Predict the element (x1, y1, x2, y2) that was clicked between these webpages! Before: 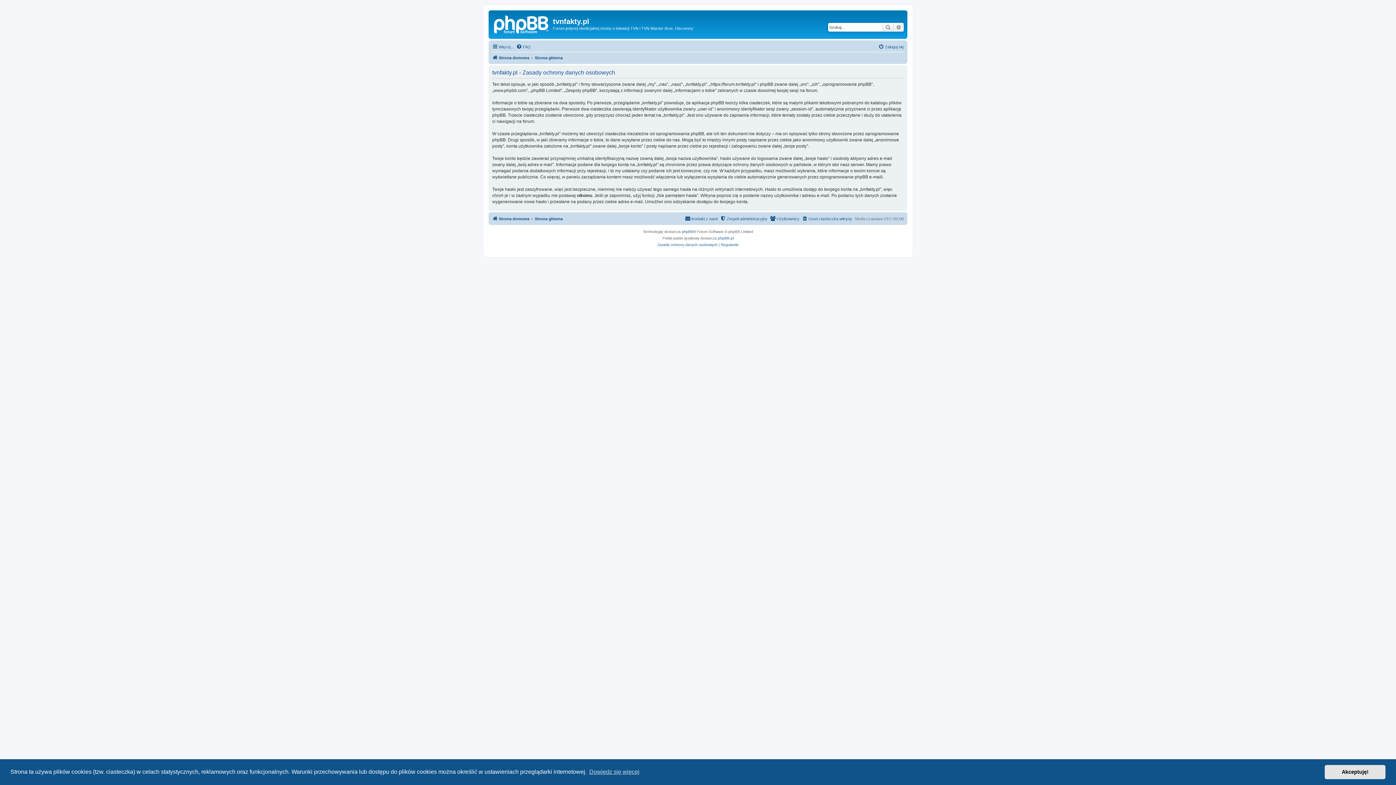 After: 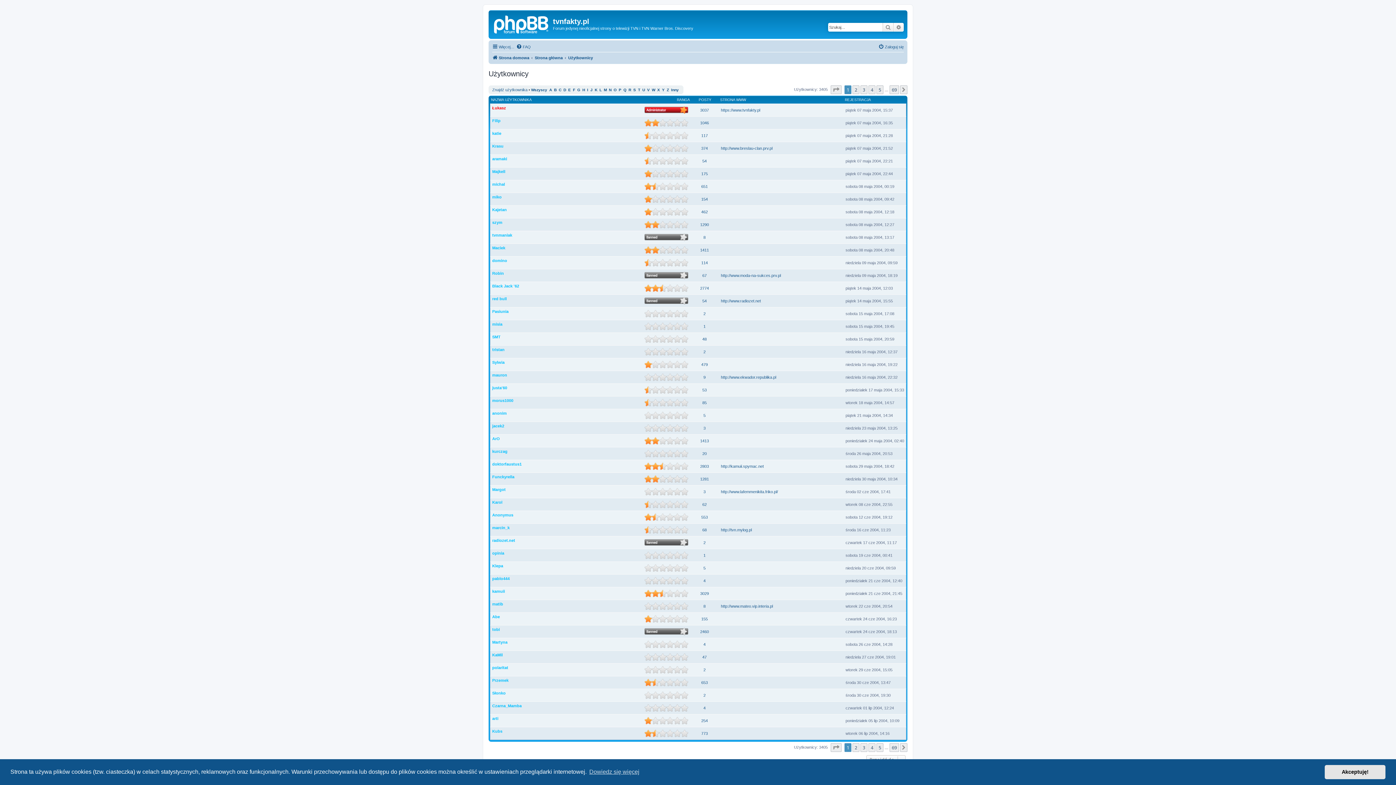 Action: label: Użytkownicy bbox: (770, 214, 799, 223)